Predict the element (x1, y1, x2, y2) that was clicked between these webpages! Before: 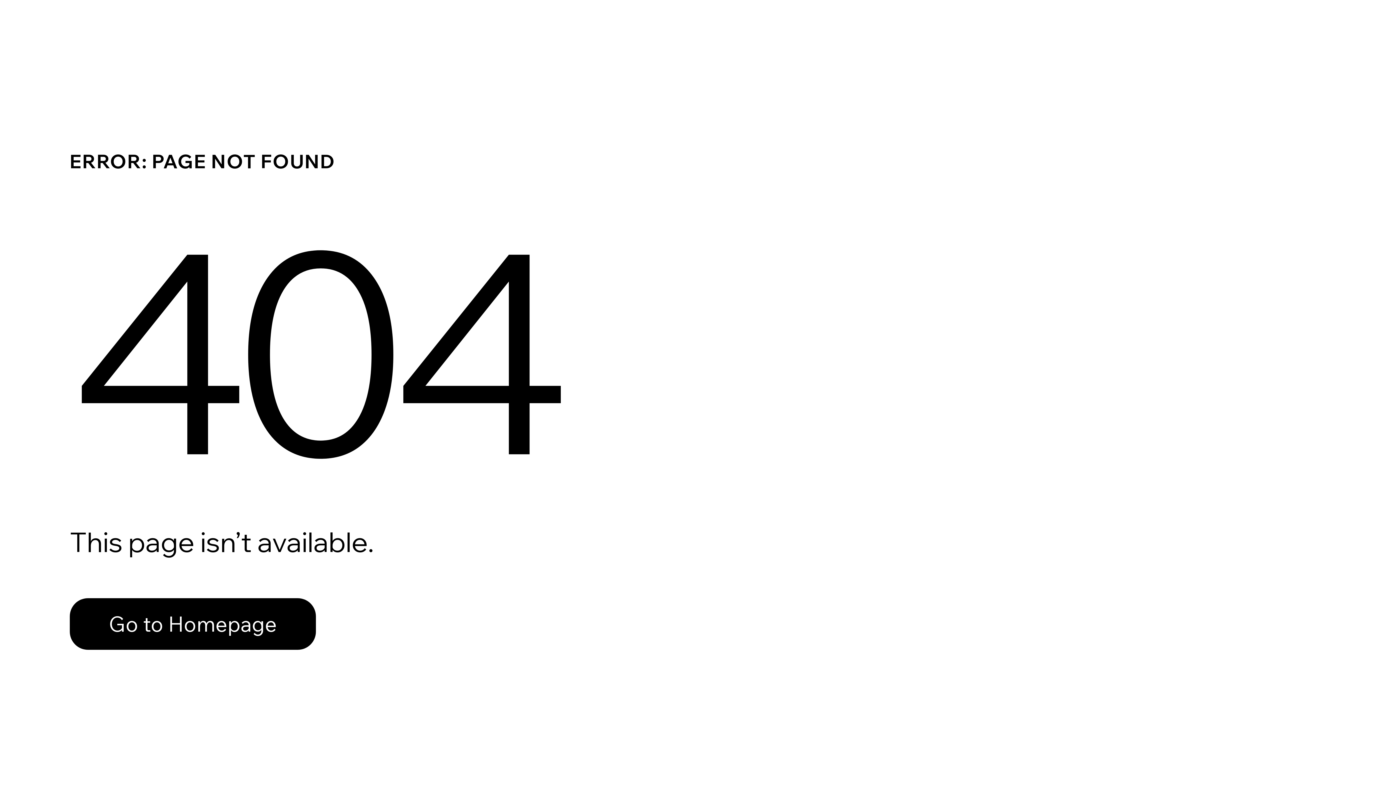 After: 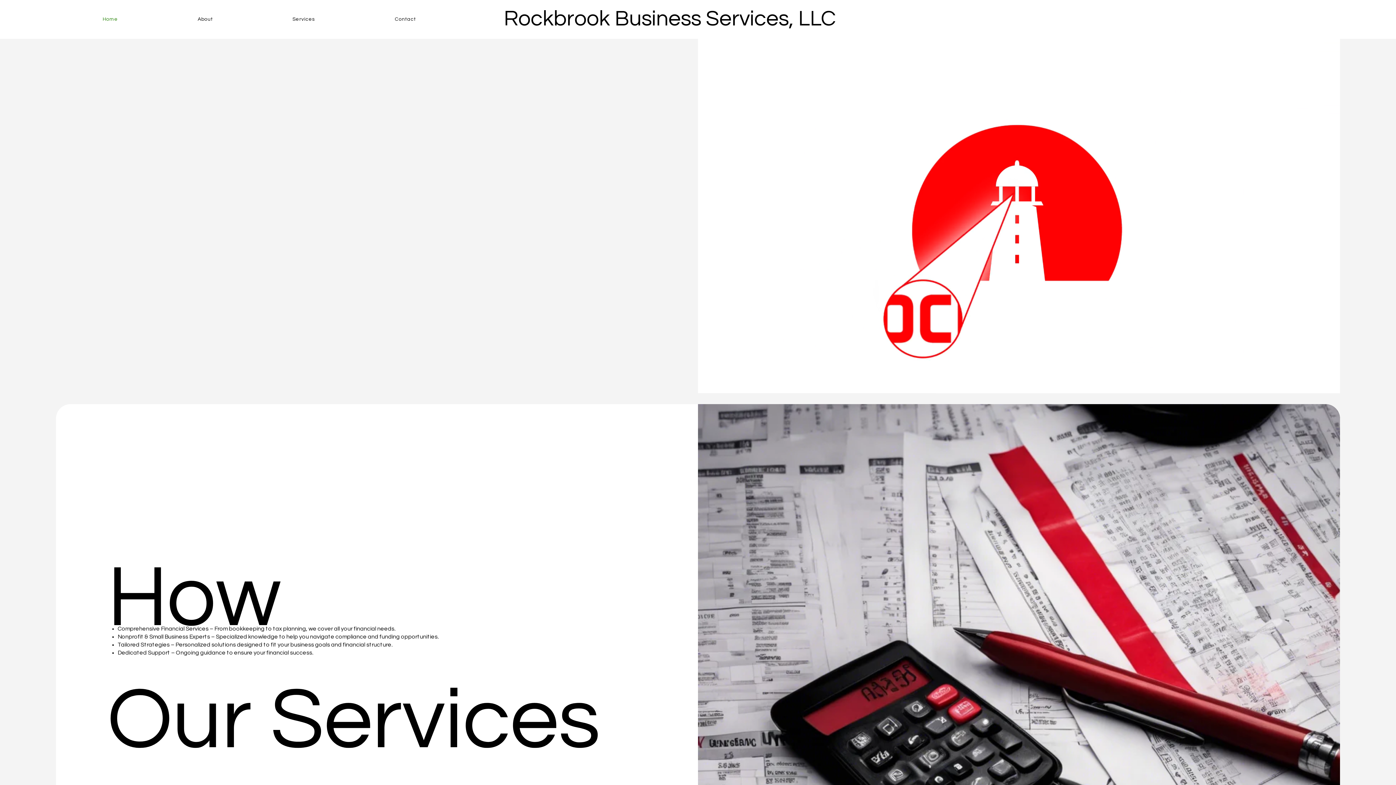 Action: bbox: (69, 598, 316, 650) label: Go to Homepage